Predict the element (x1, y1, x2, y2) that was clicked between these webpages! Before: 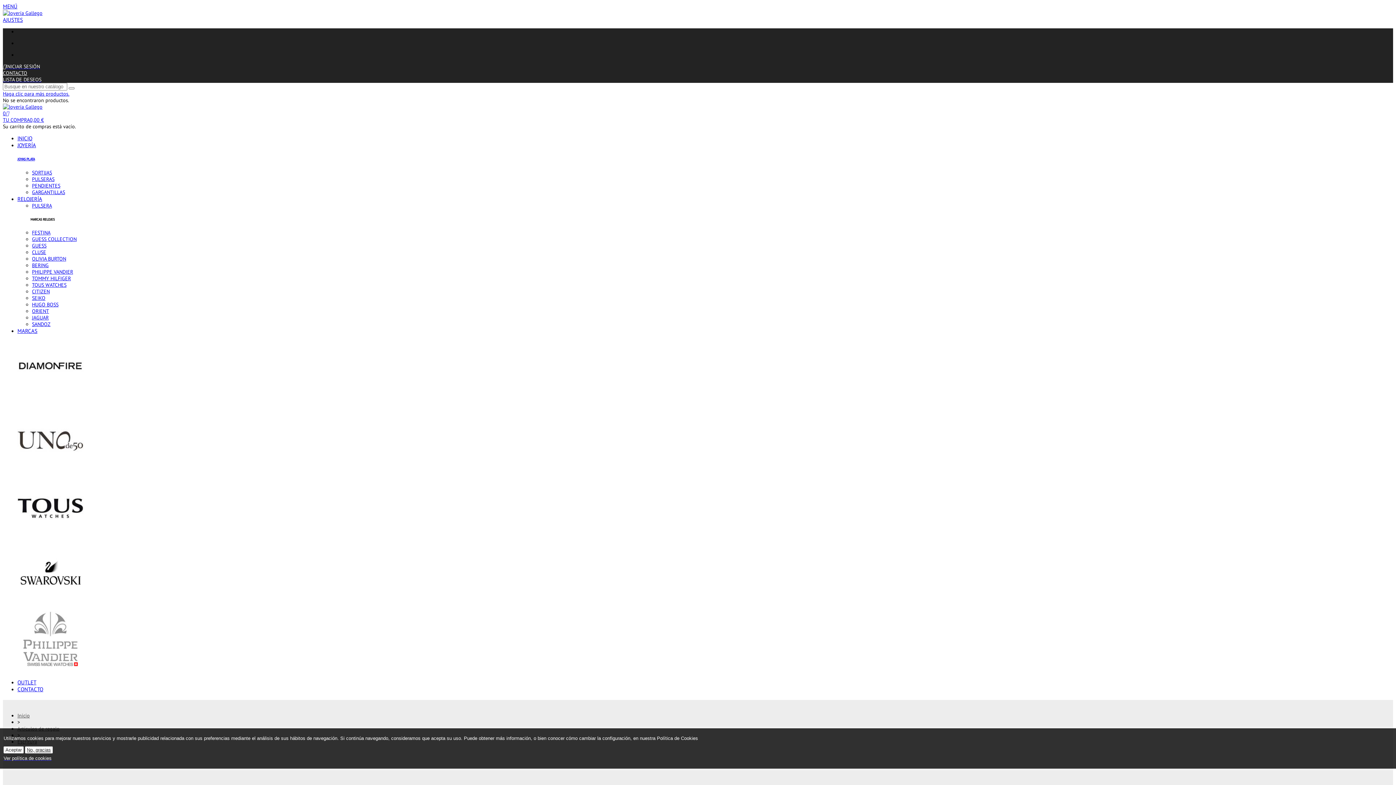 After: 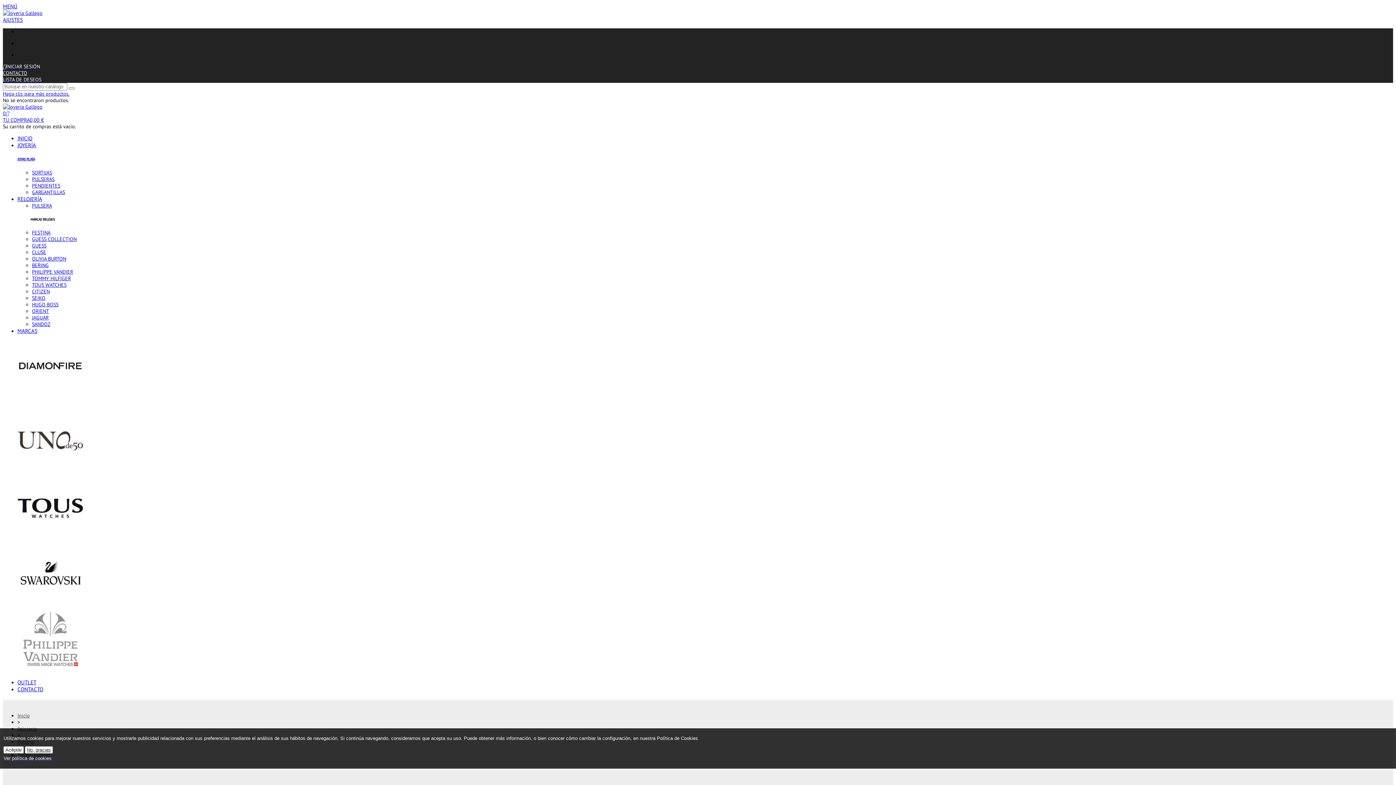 Action: bbox: (32, 275, 70, 281) label: TOMMY HILFIGER